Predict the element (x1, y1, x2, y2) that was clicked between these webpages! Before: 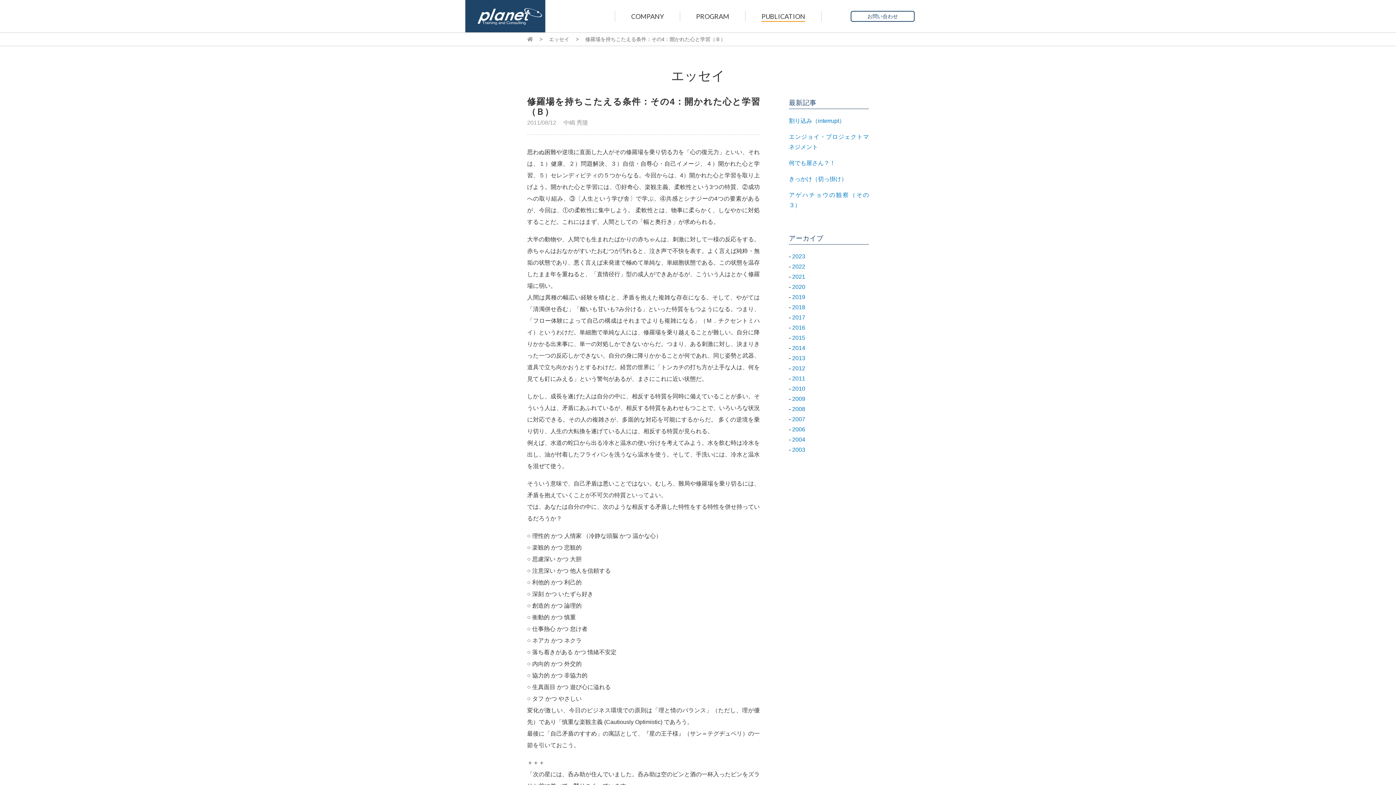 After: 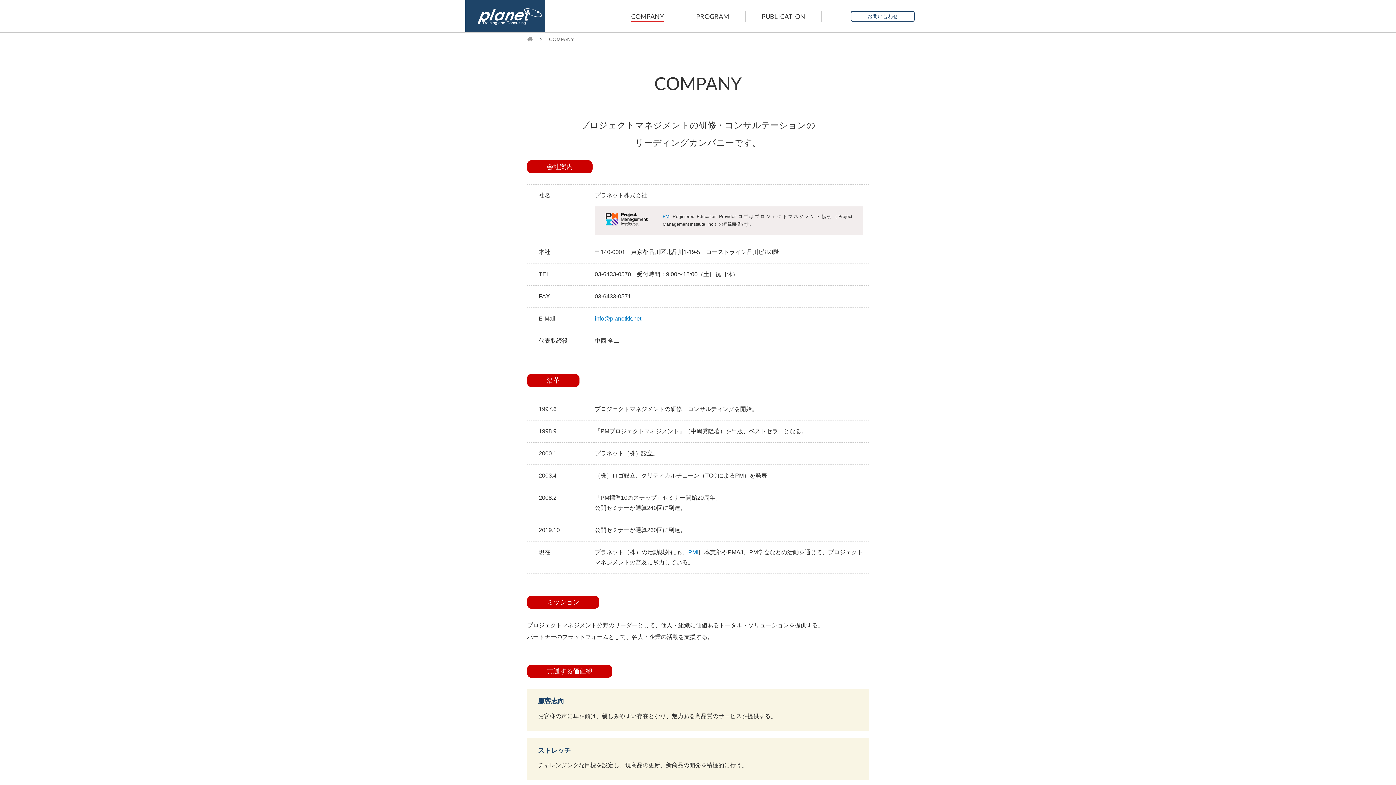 Action: label: COMPANY bbox: (631, 10, 664, 21)